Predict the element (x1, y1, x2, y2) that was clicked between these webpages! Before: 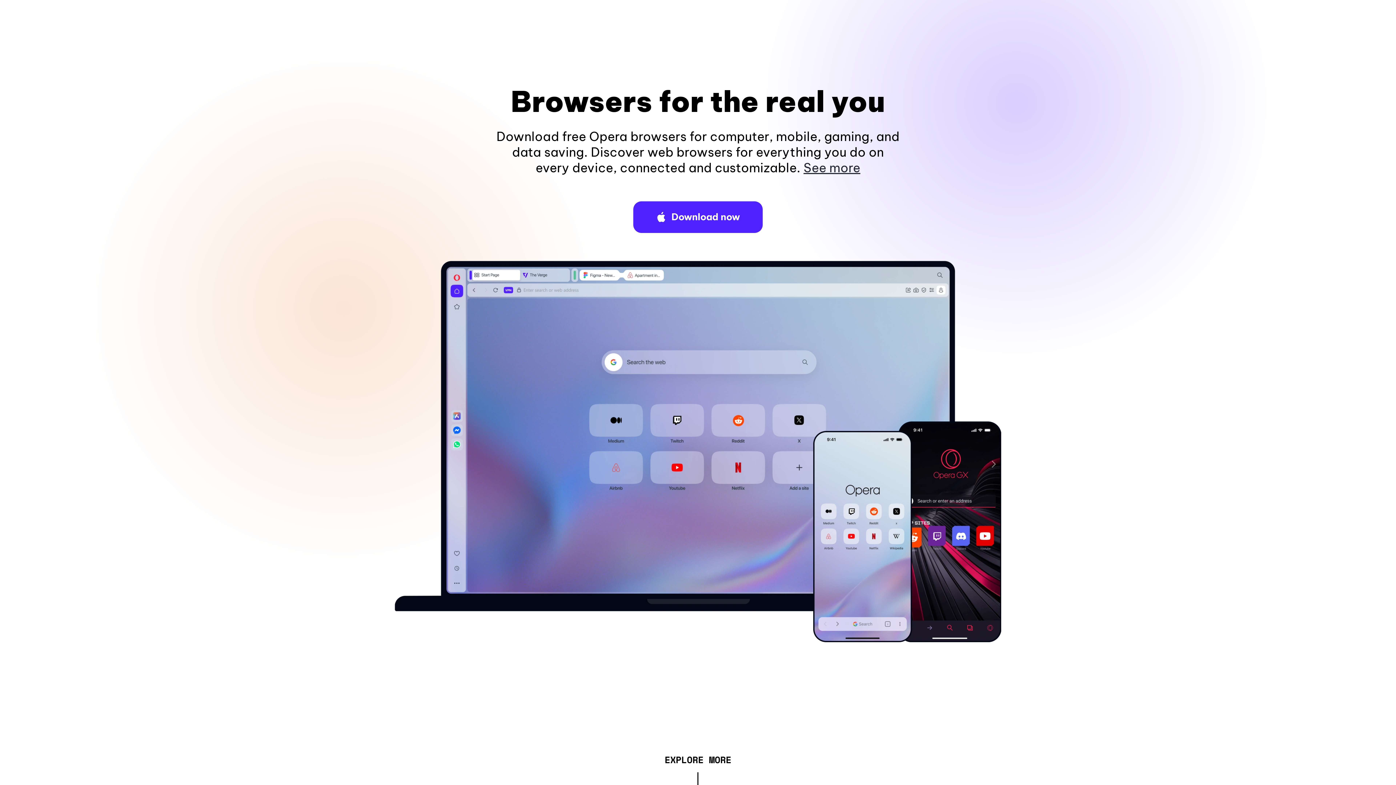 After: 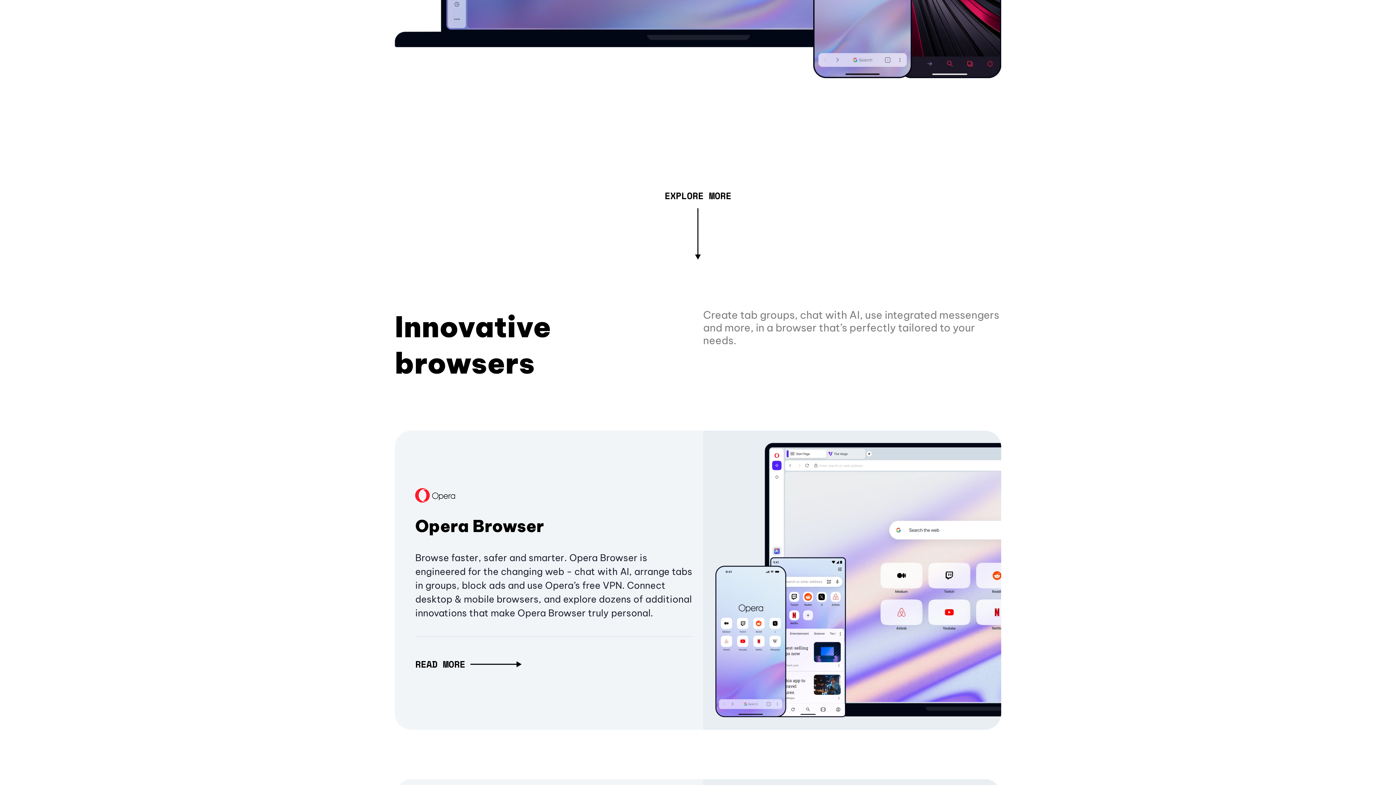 Action: label: See more bbox: (803, 160, 860, 175)